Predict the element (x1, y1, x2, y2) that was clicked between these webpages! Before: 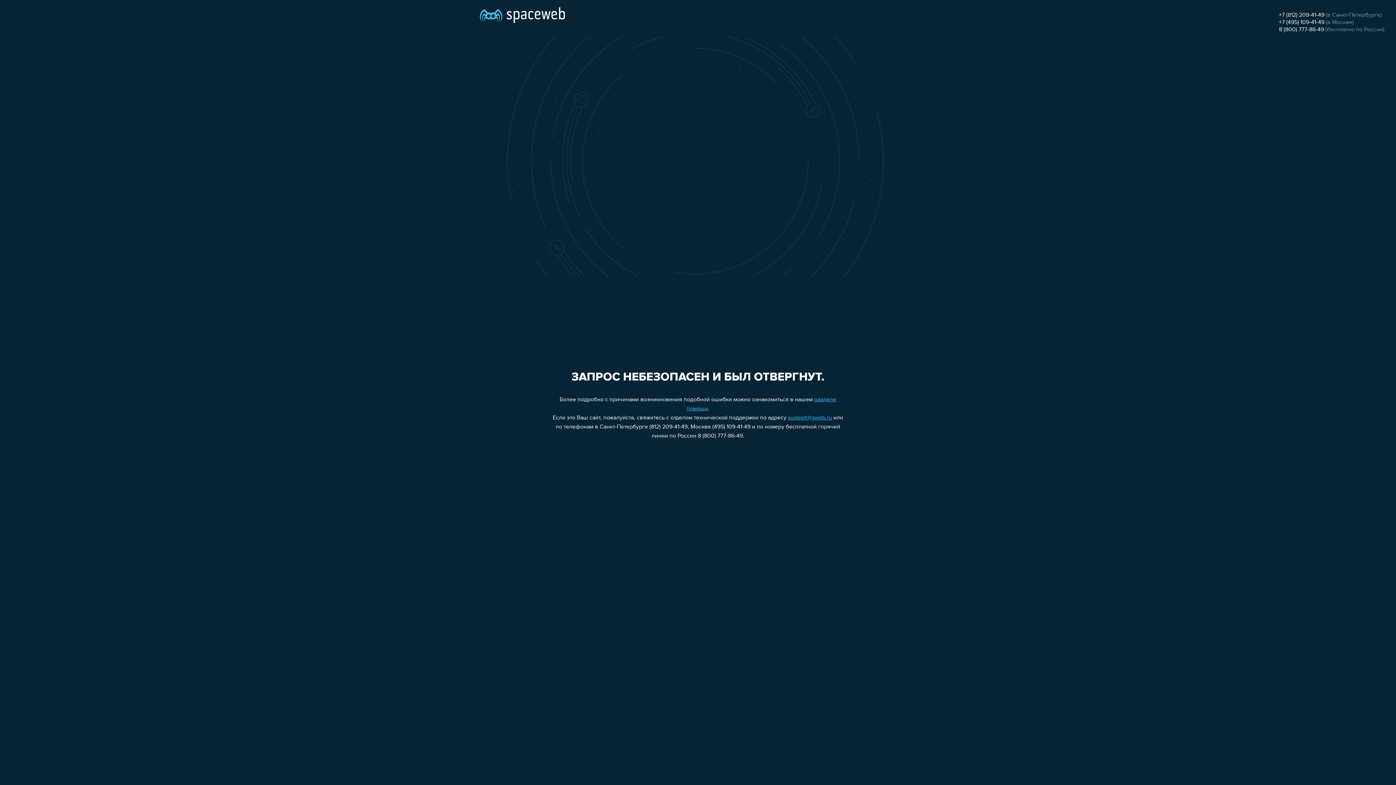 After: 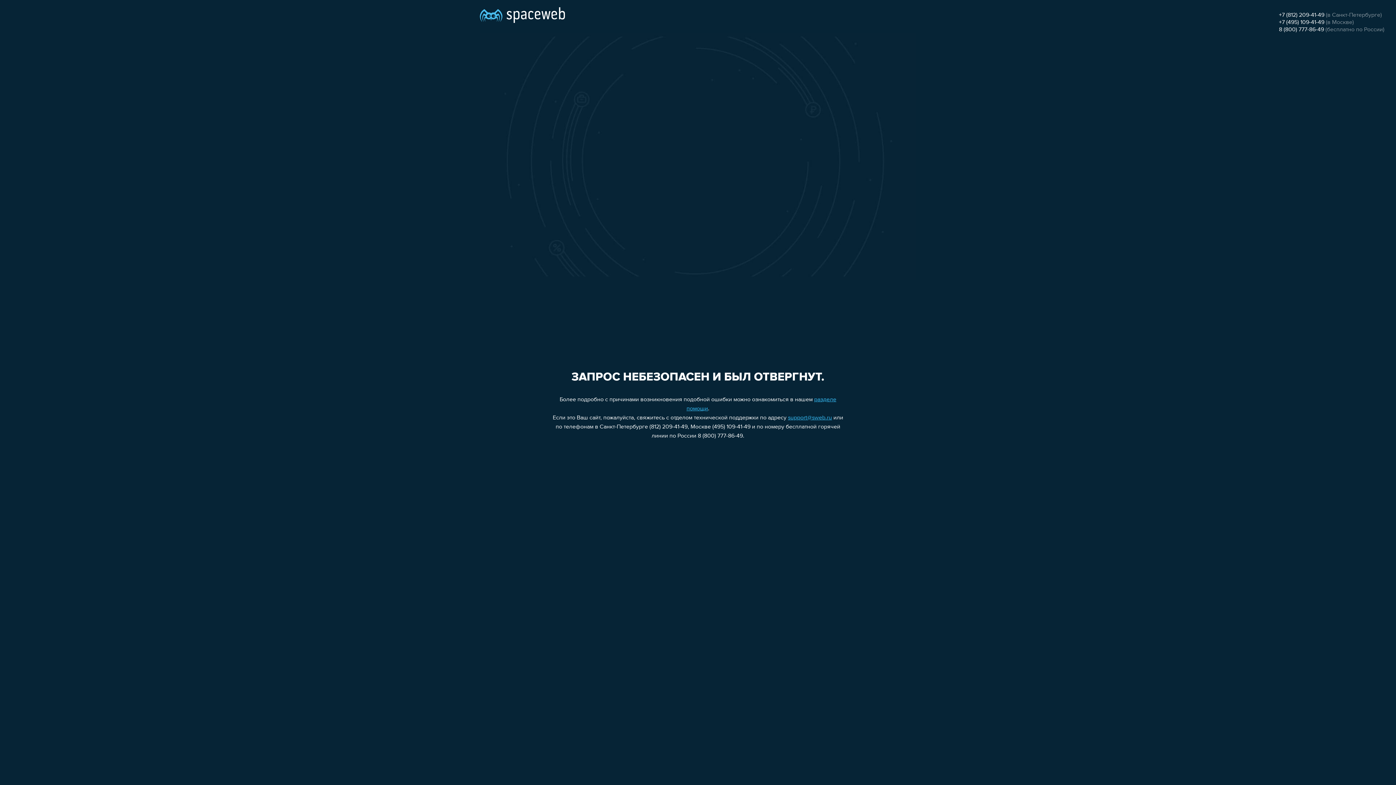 Action: bbox: (788, 415, 832, 421) label: support@sweb.ru